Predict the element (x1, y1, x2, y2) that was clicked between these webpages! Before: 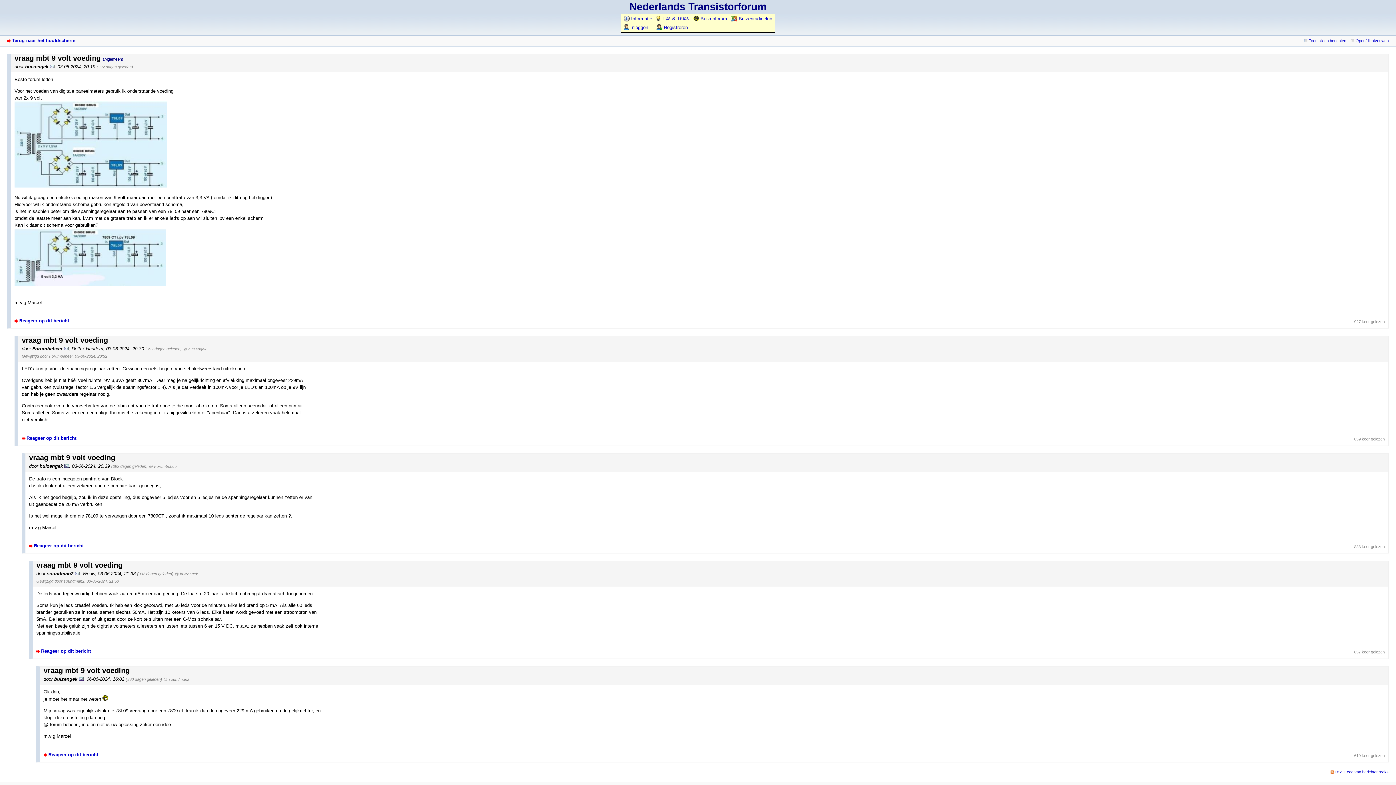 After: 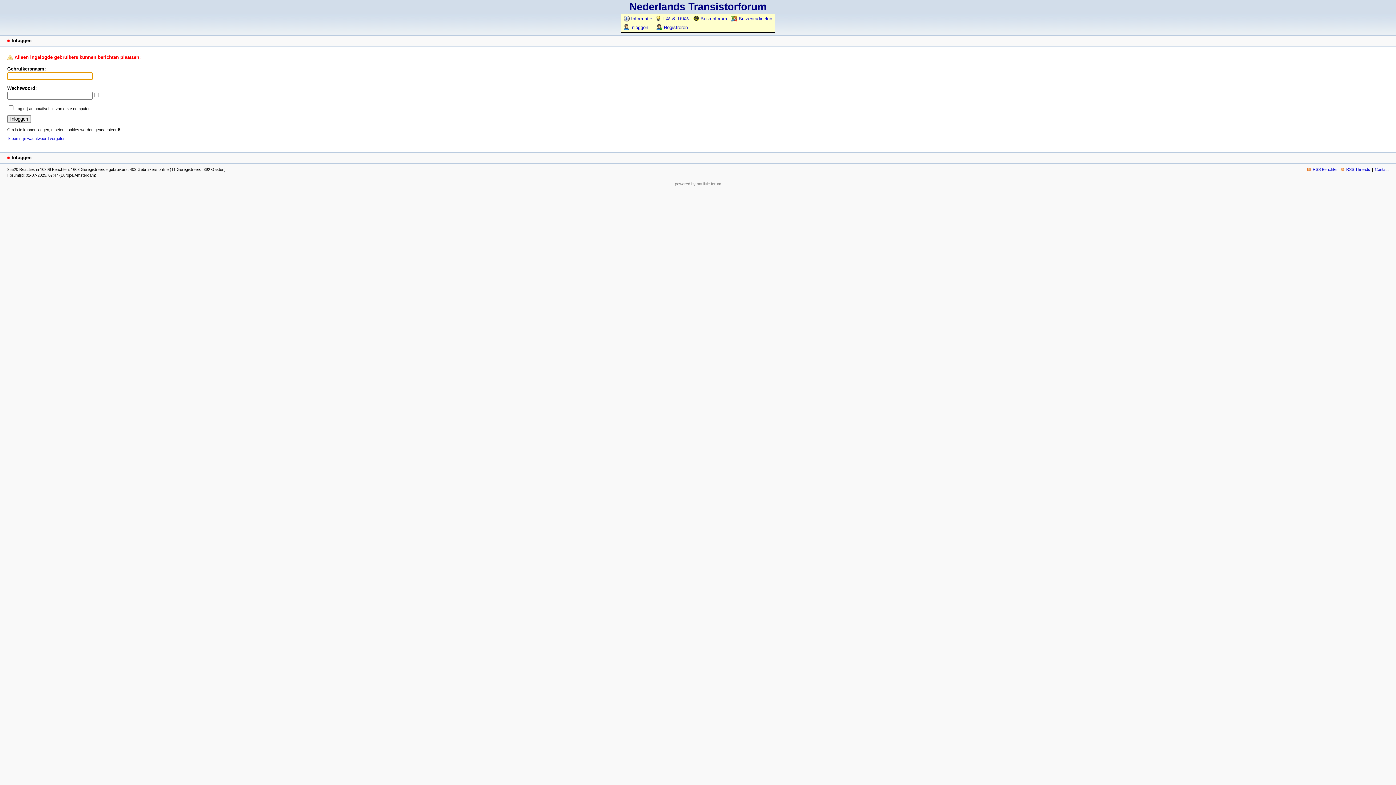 Action: bbox: (14, 318, 69, 323) label: Reageer op dit bericht